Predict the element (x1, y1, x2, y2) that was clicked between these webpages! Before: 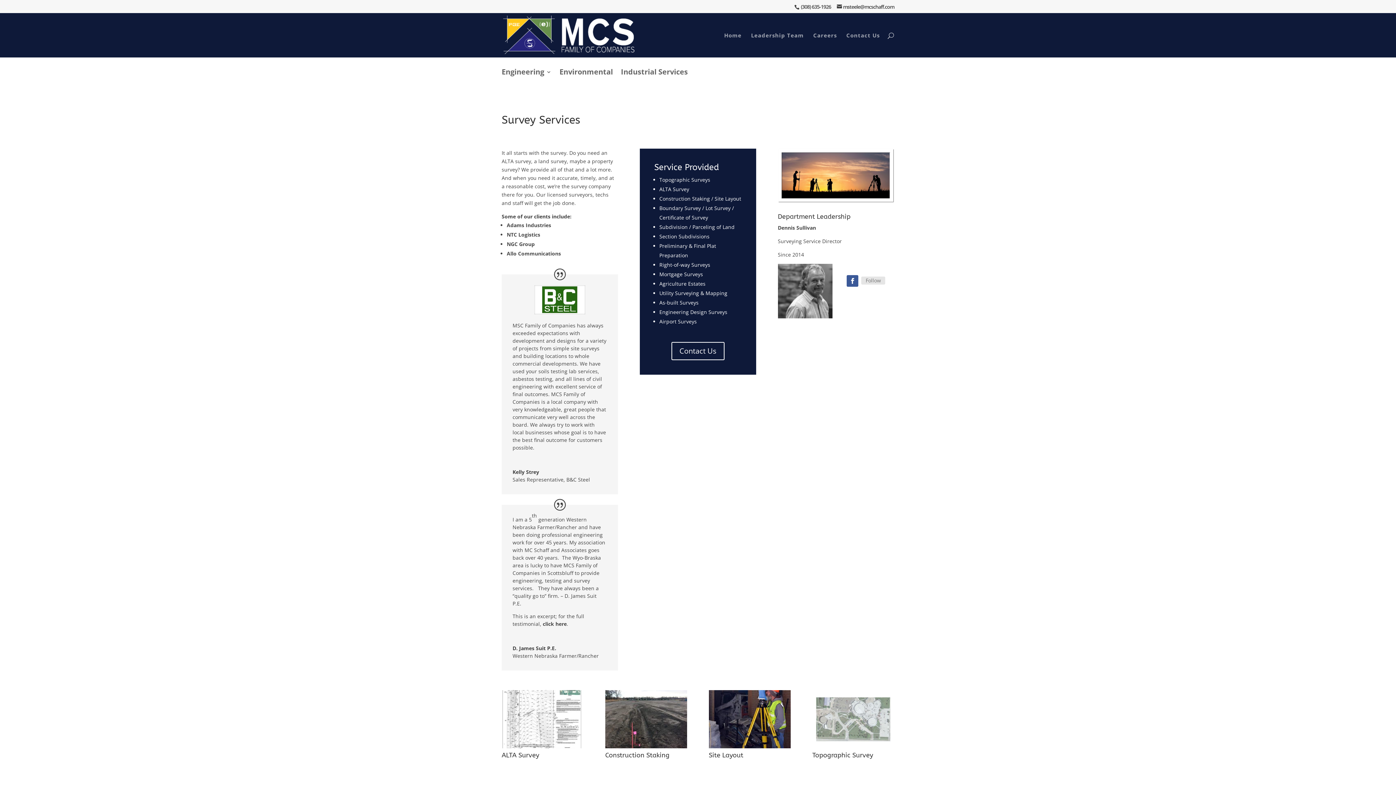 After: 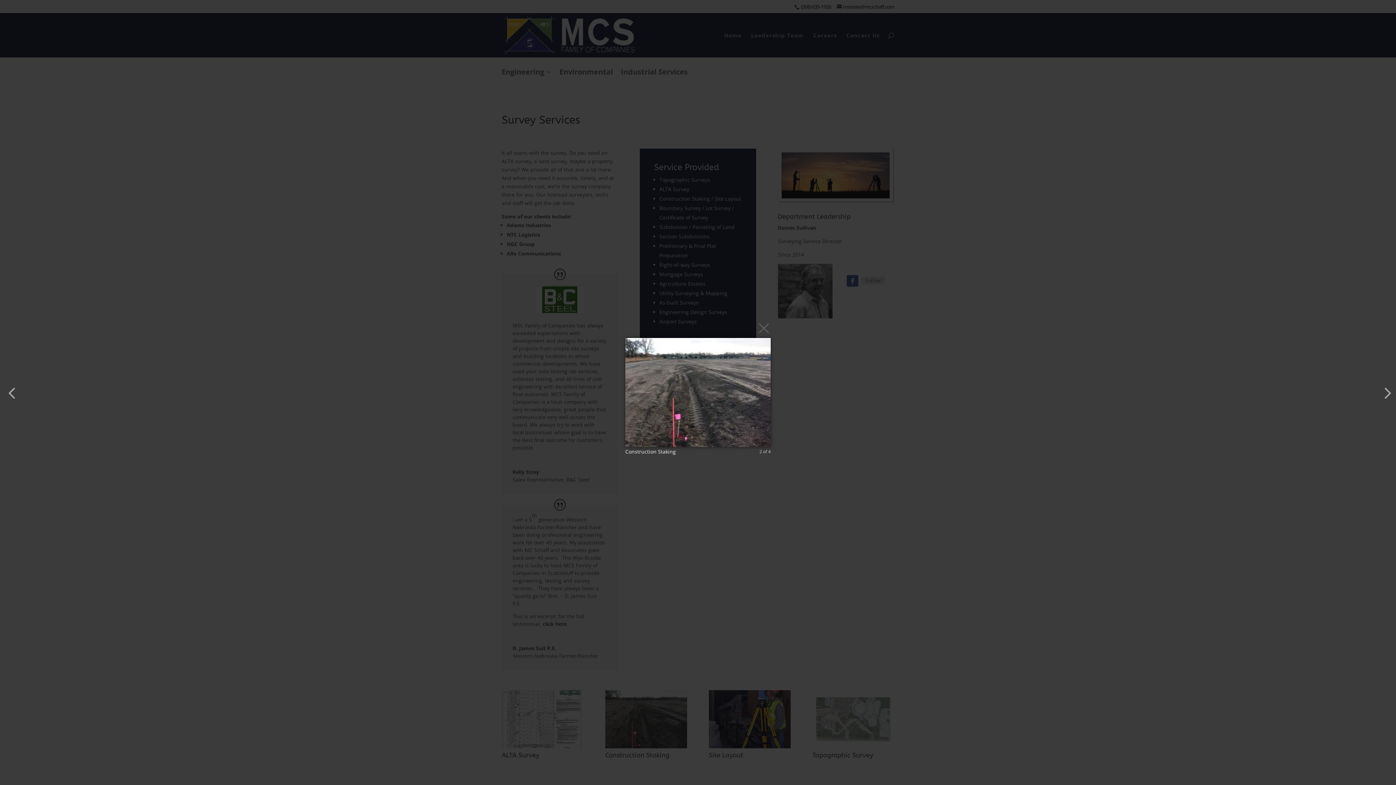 Action: bbox: (605, 743, 687, 750)